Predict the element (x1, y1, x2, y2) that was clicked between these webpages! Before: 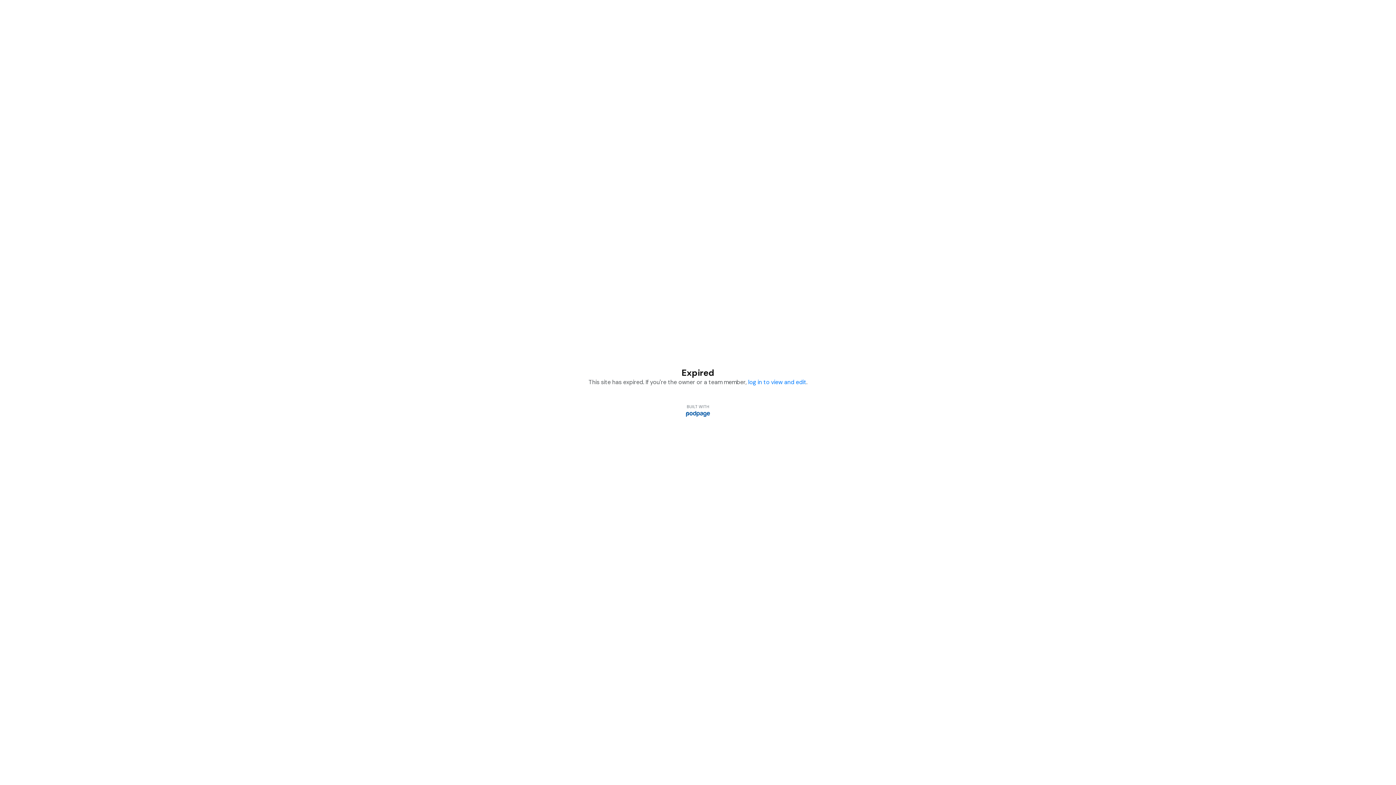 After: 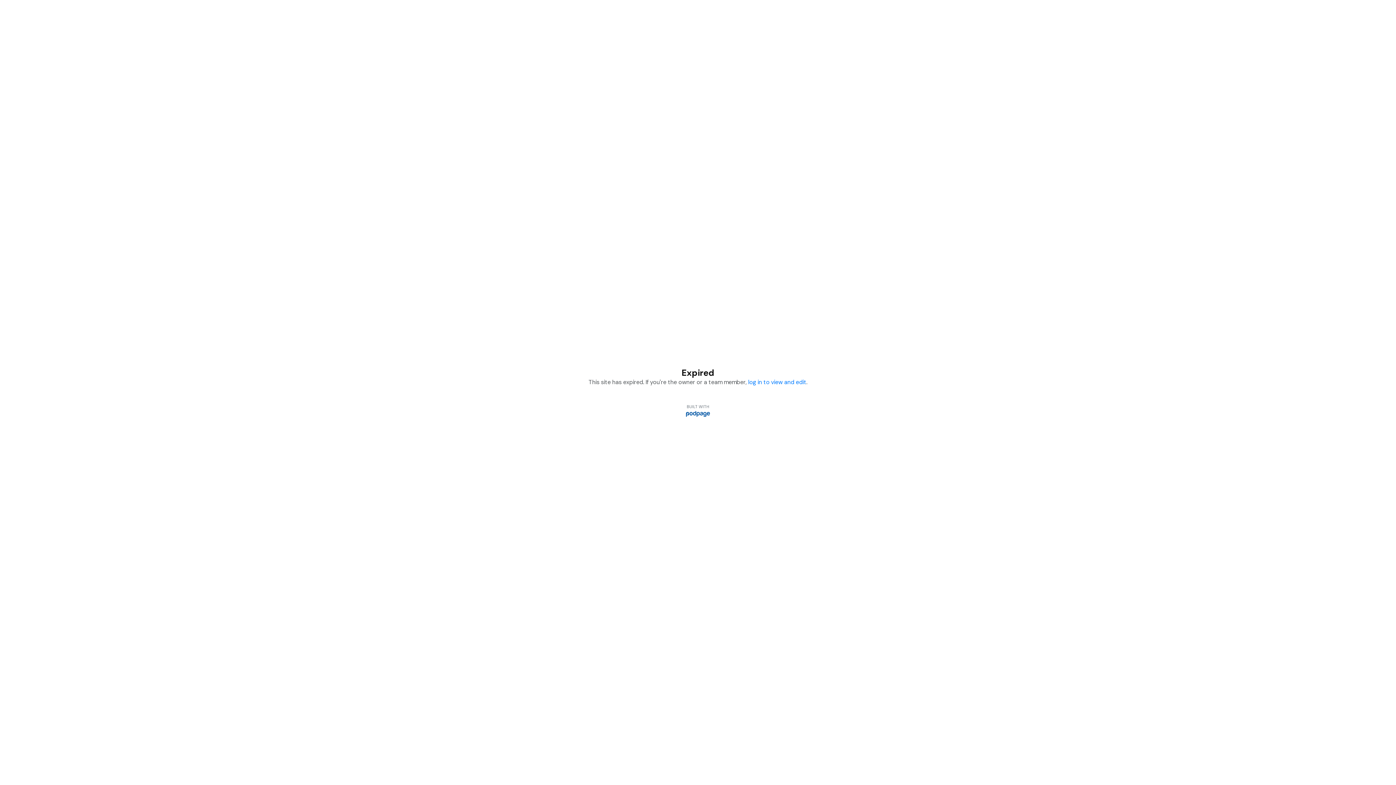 Action: bbox: (686, 410, 710, 417)